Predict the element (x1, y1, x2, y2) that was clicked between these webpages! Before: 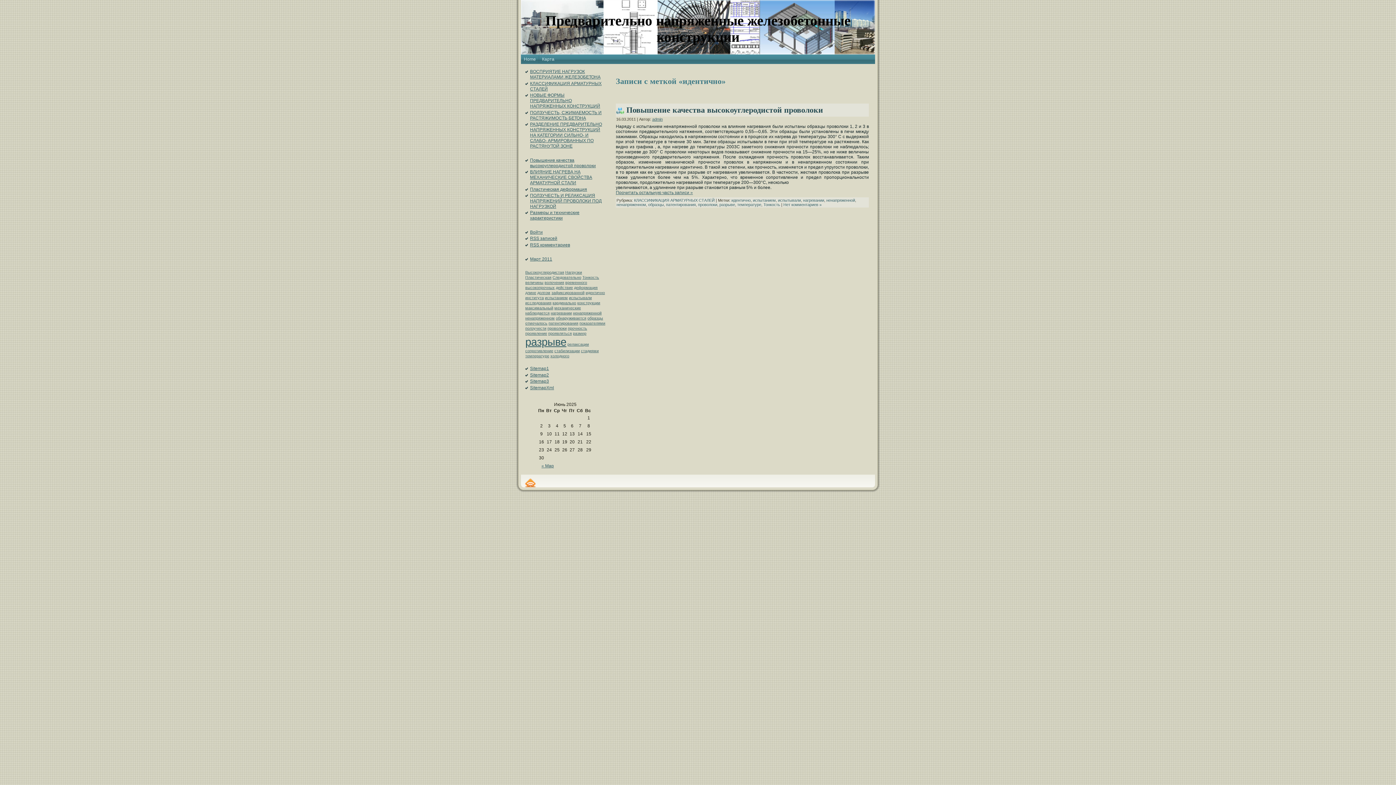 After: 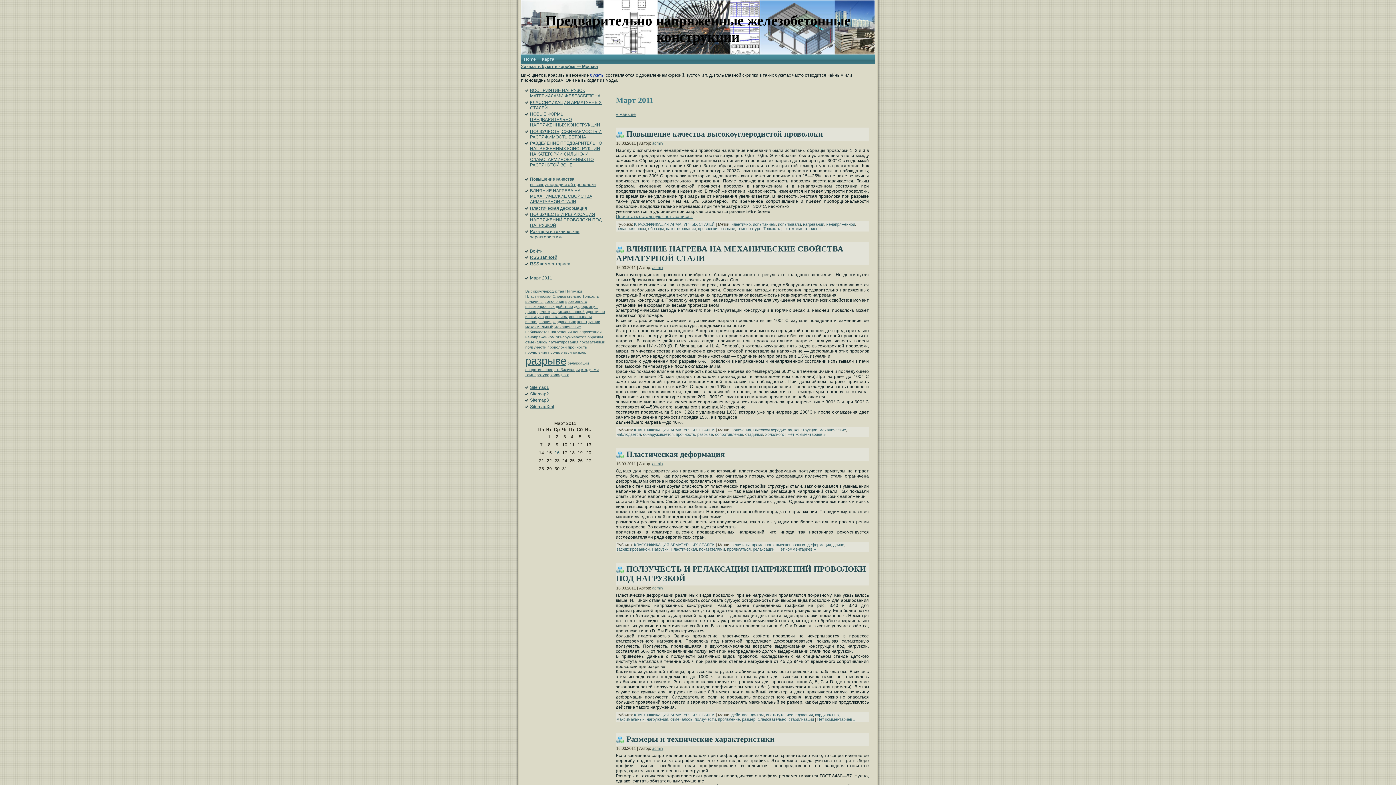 Action: label: « Мар bbox: (538, 463, 560, 468)